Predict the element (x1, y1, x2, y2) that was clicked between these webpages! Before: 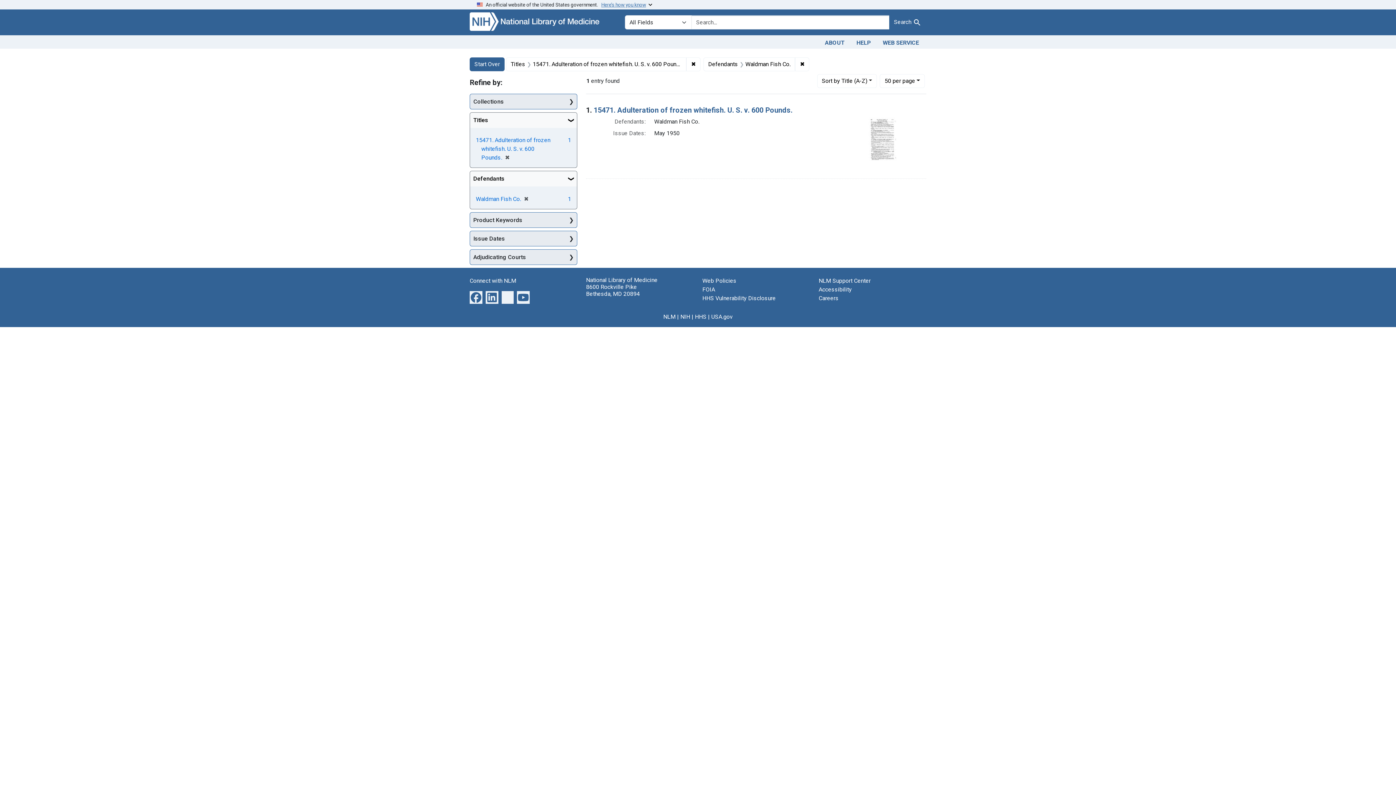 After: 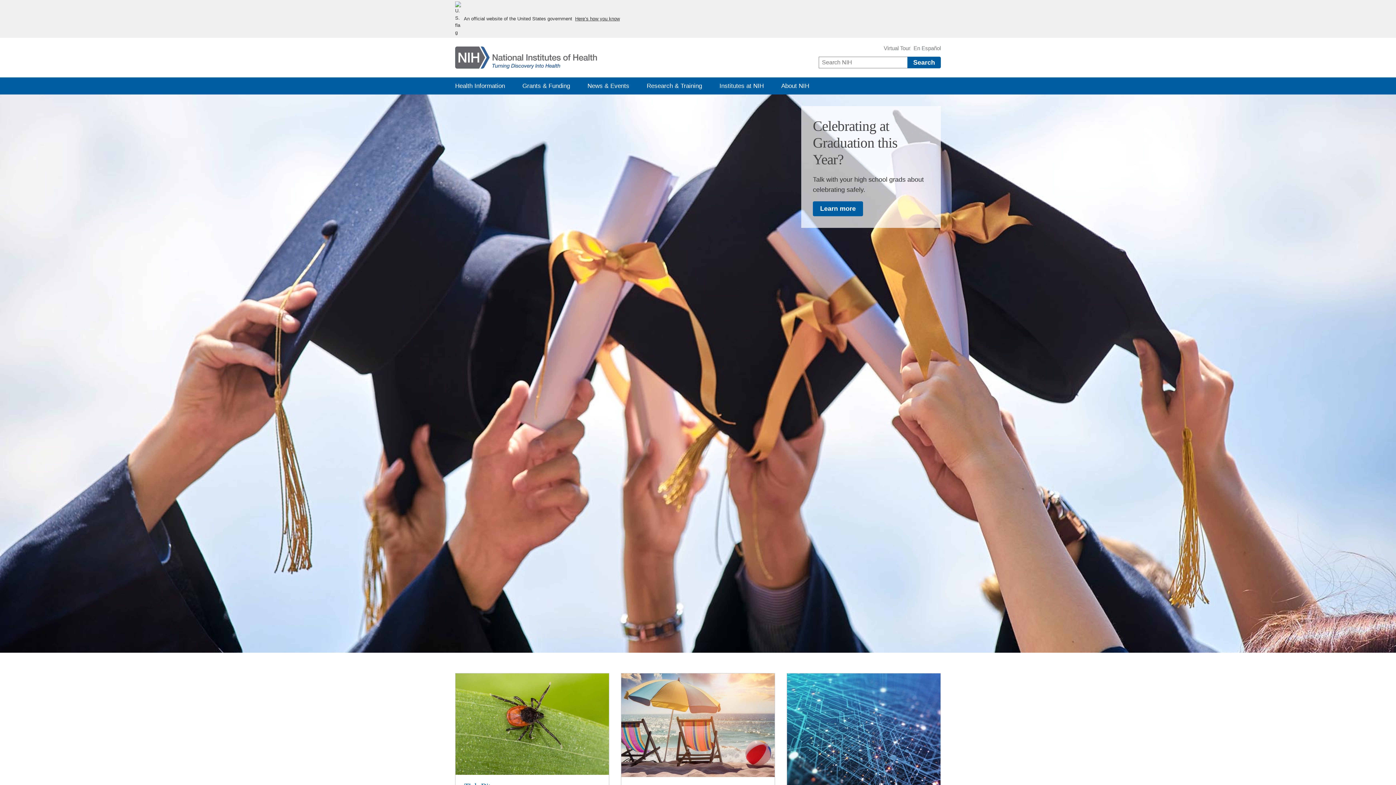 Action: label: NIH bbox: (680, 313, 690, 320)